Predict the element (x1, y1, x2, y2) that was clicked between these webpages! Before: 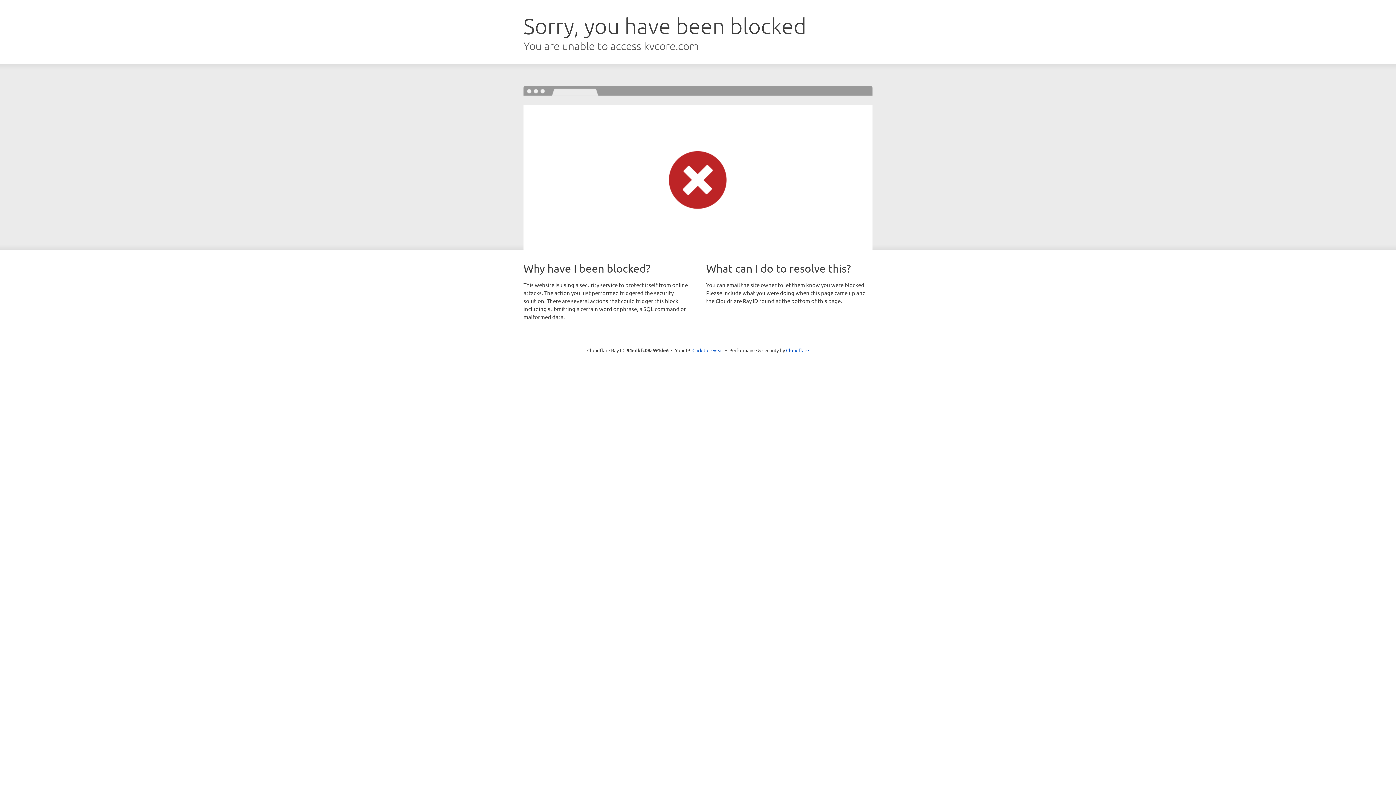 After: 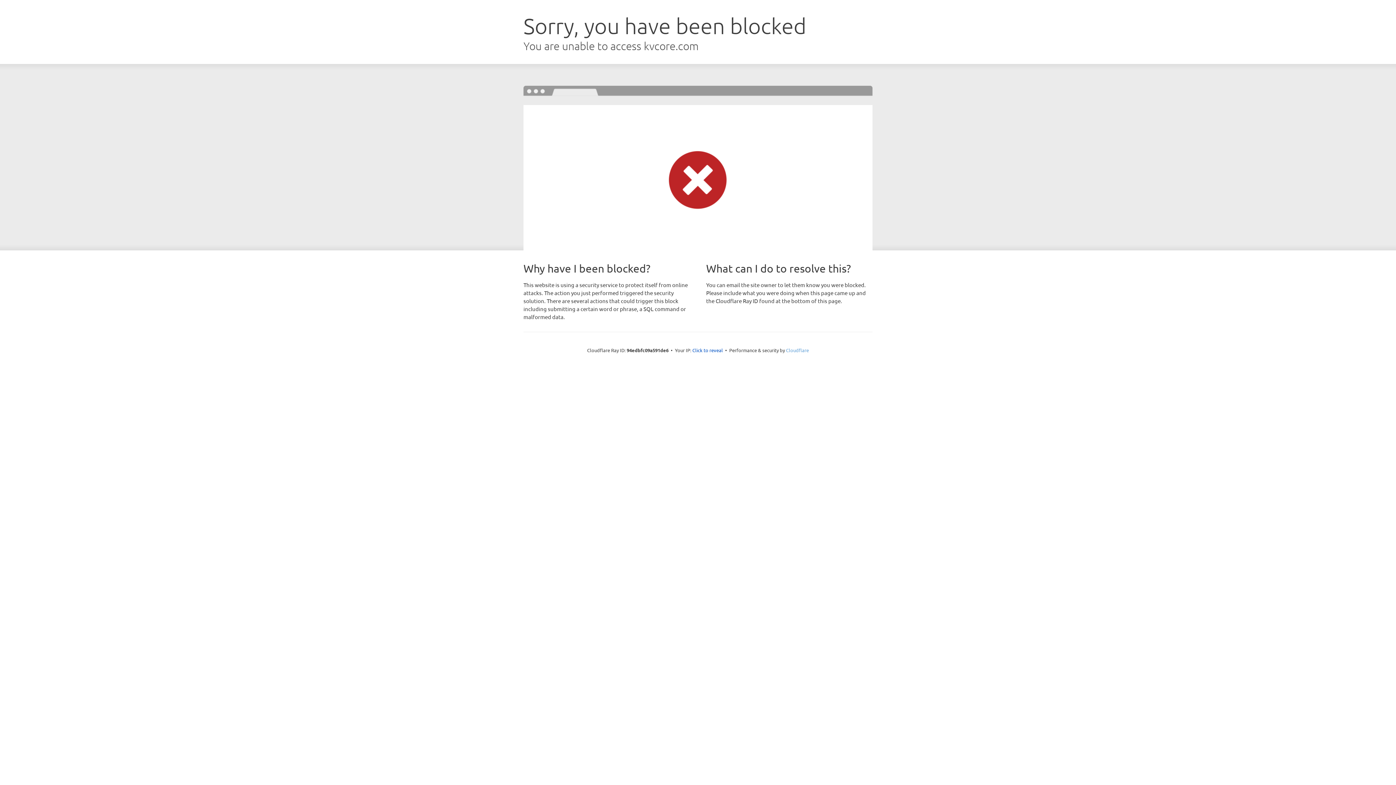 Action: bbox: (786, 347, 809, 353) label: Cloudflare